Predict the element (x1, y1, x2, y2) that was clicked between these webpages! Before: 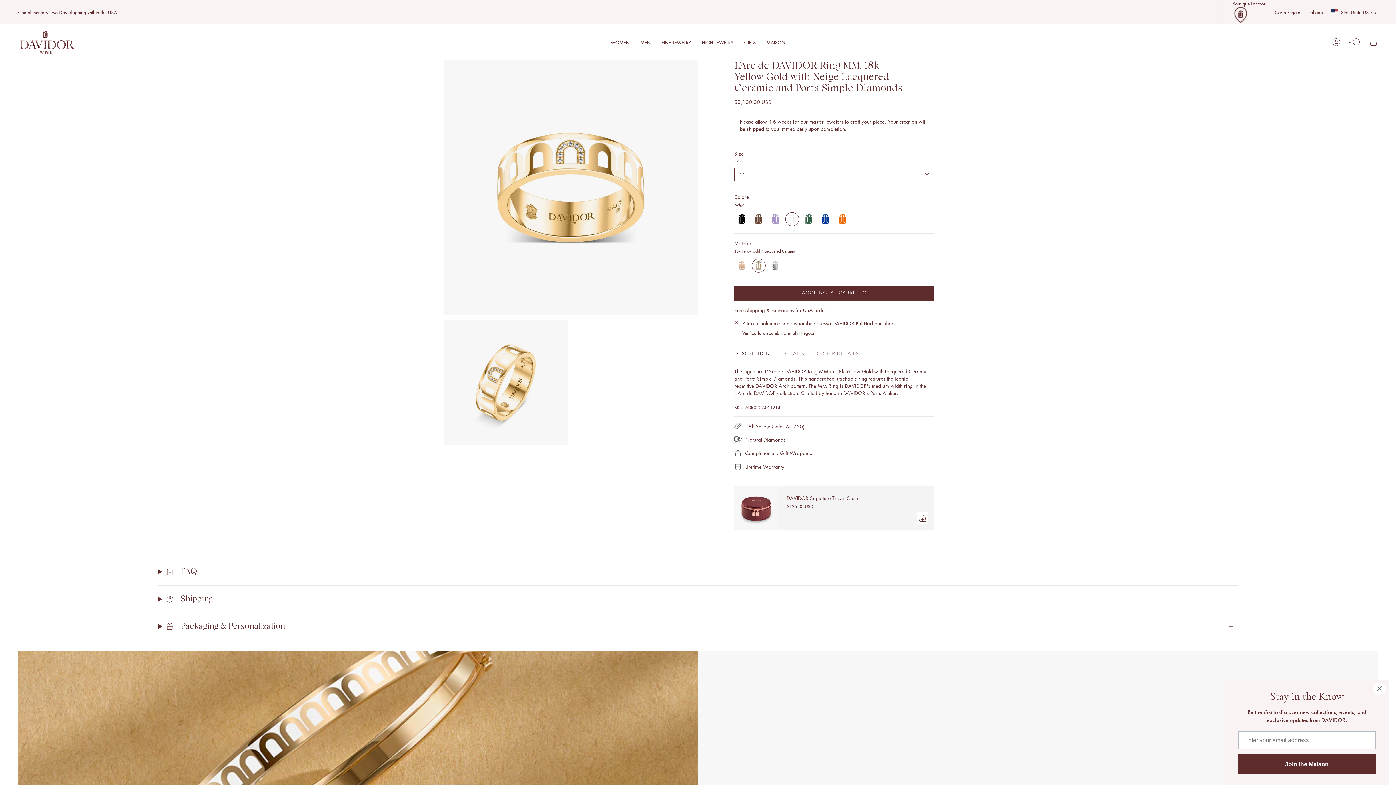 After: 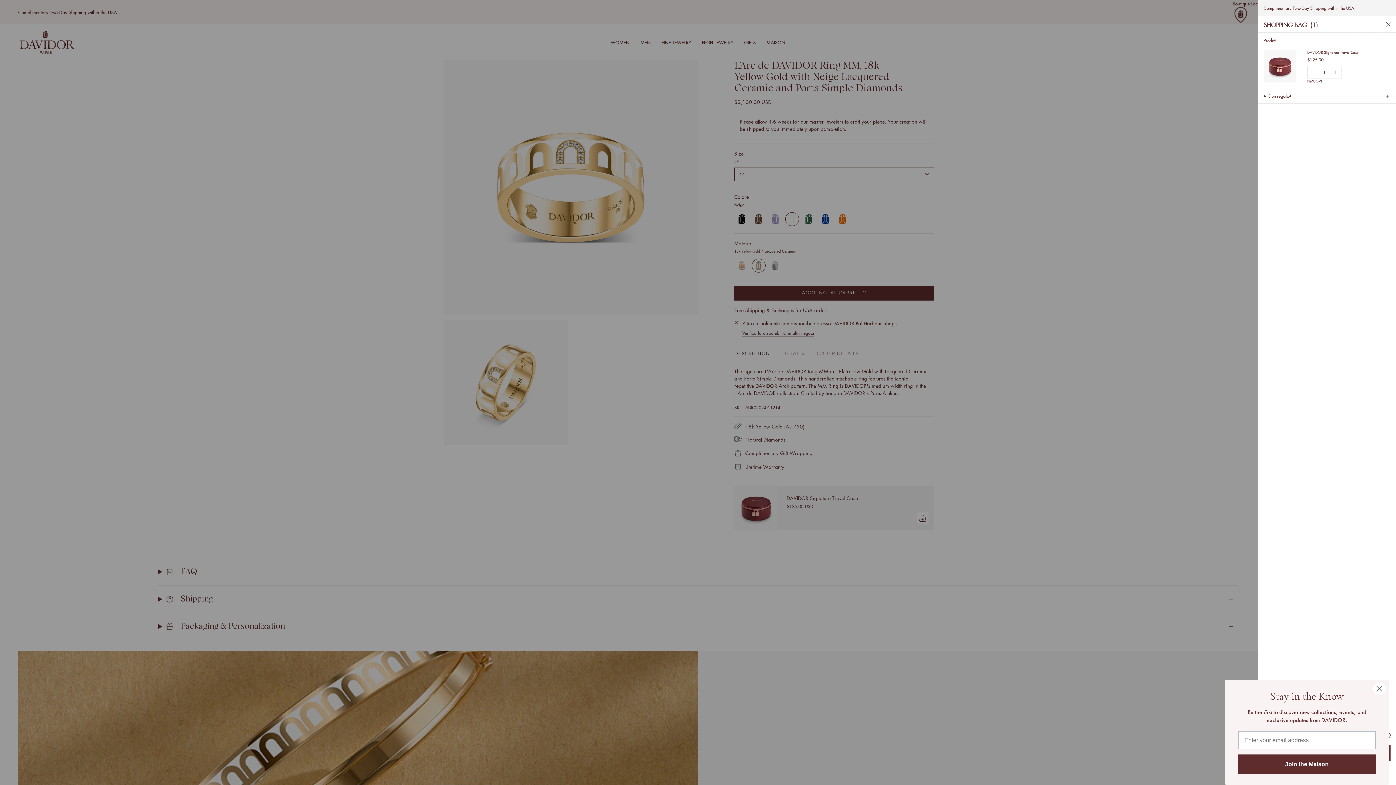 Action: label: Aggiungi
  bbox: (917, 512, 928, 524)